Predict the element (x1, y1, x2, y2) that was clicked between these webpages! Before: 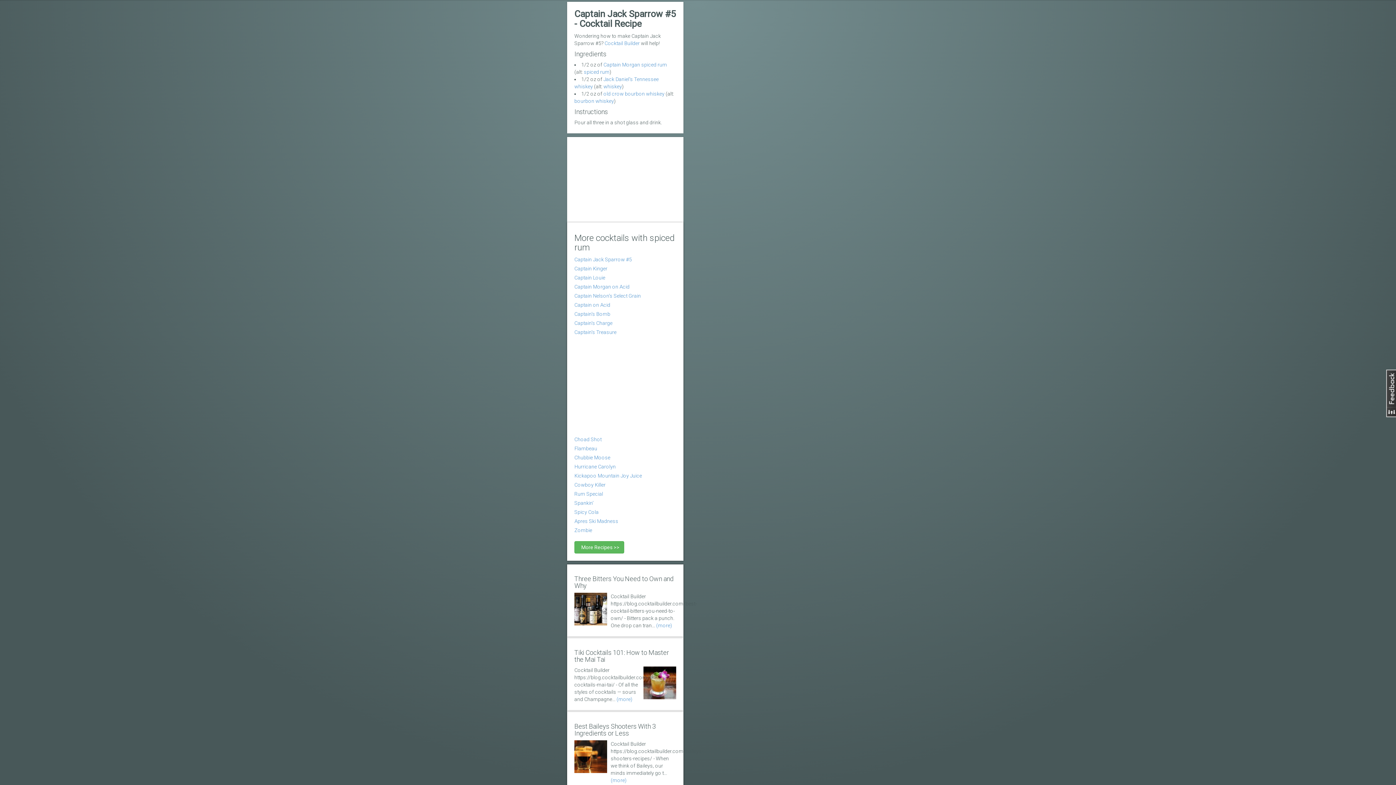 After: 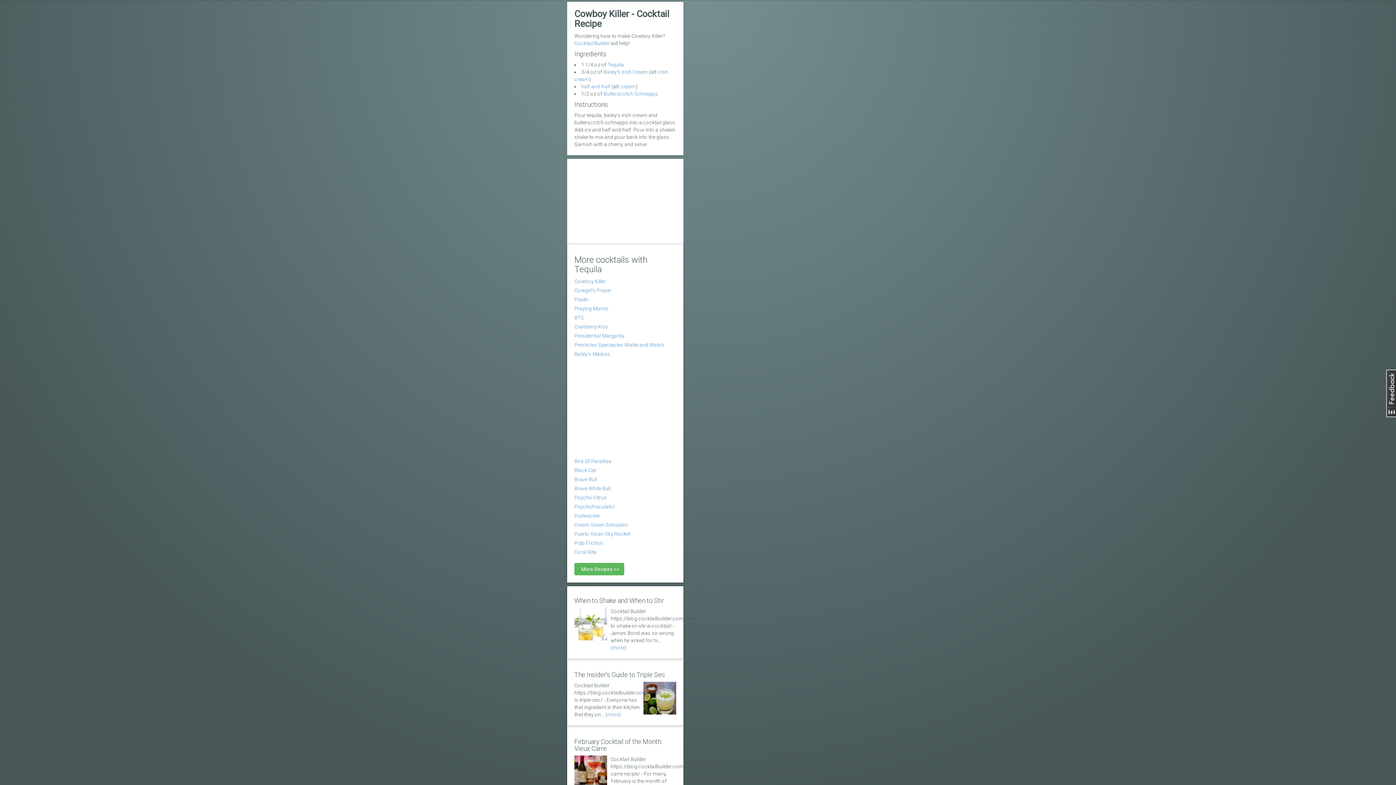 Action: label: Cowboy Killer bbox: (574, 482, 605, 488)